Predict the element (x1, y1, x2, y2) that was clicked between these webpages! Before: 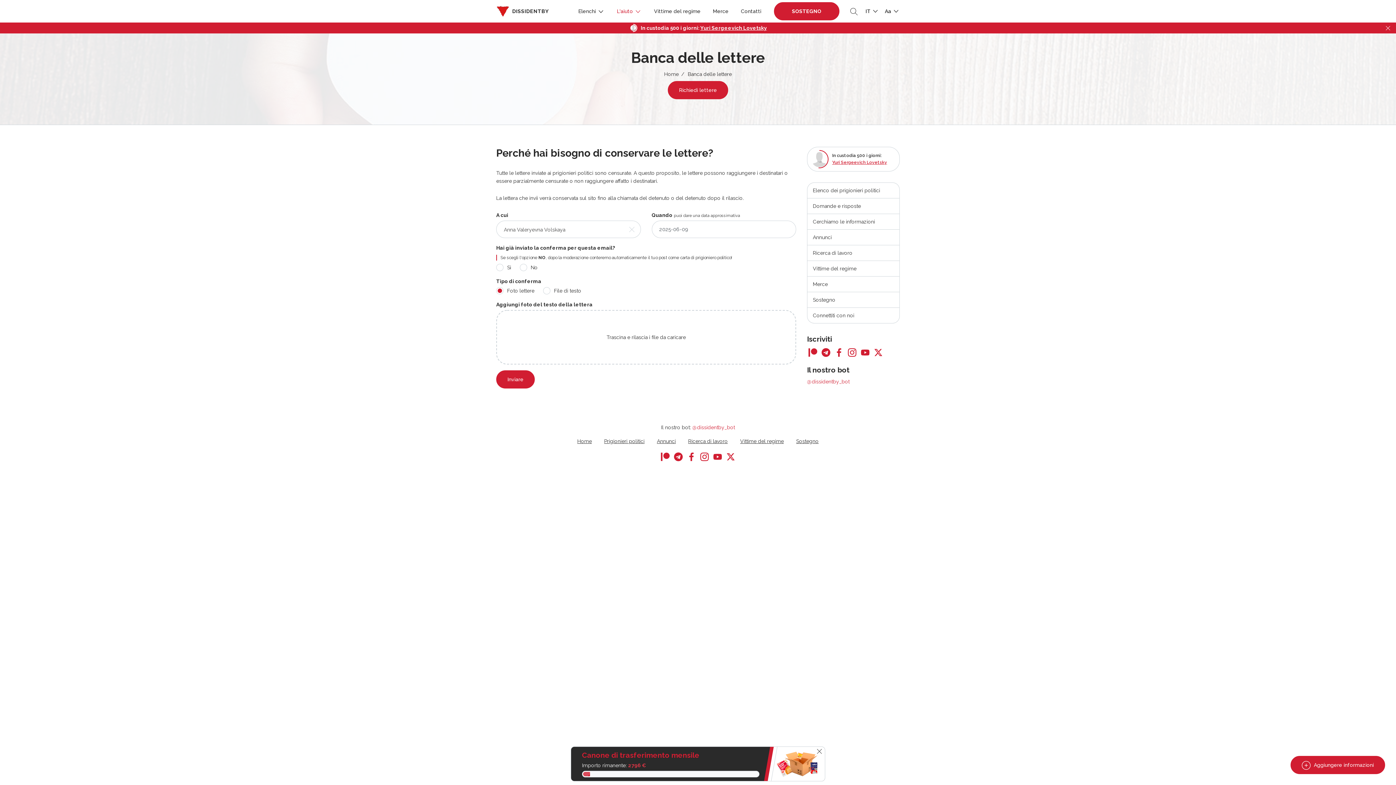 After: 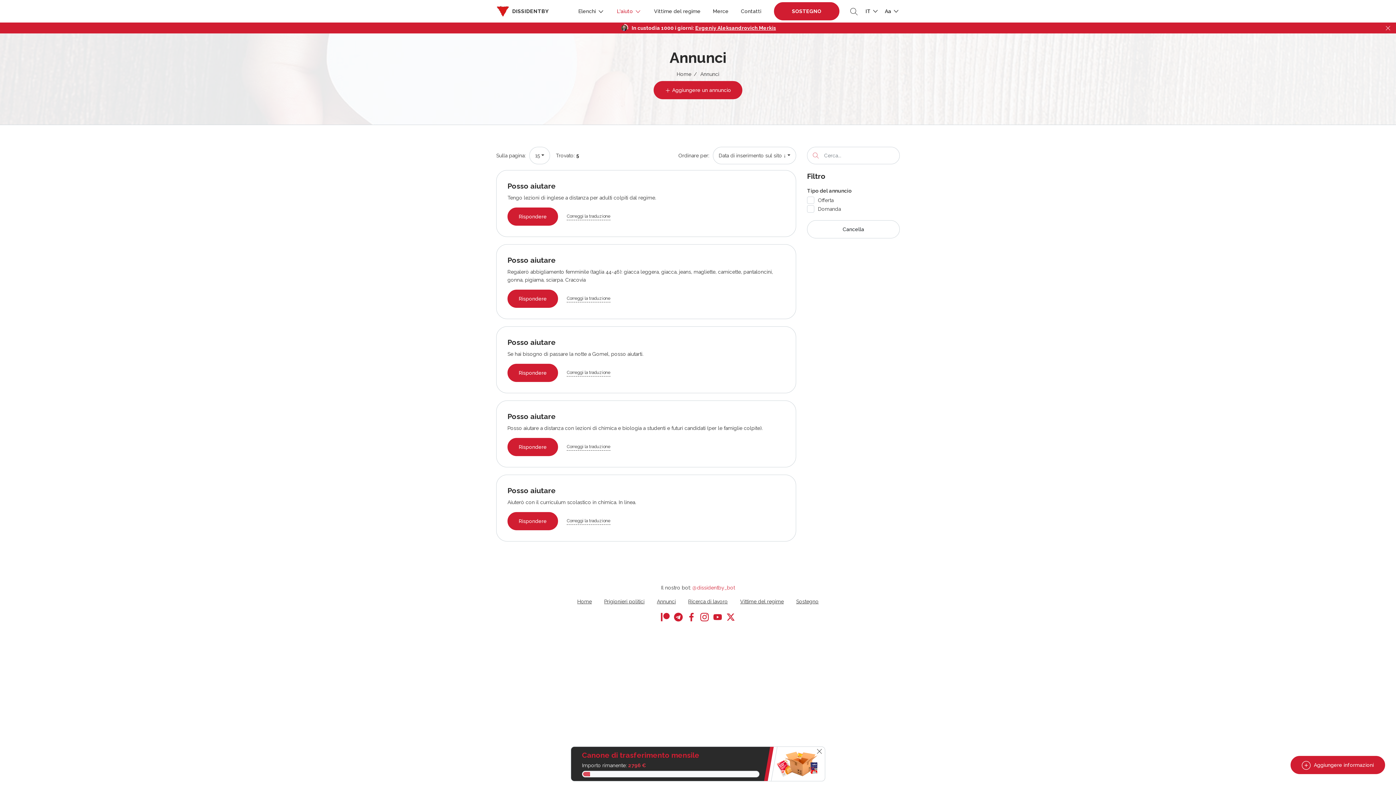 Action: bbox: (807, 232, 899, 247) label: Annunci